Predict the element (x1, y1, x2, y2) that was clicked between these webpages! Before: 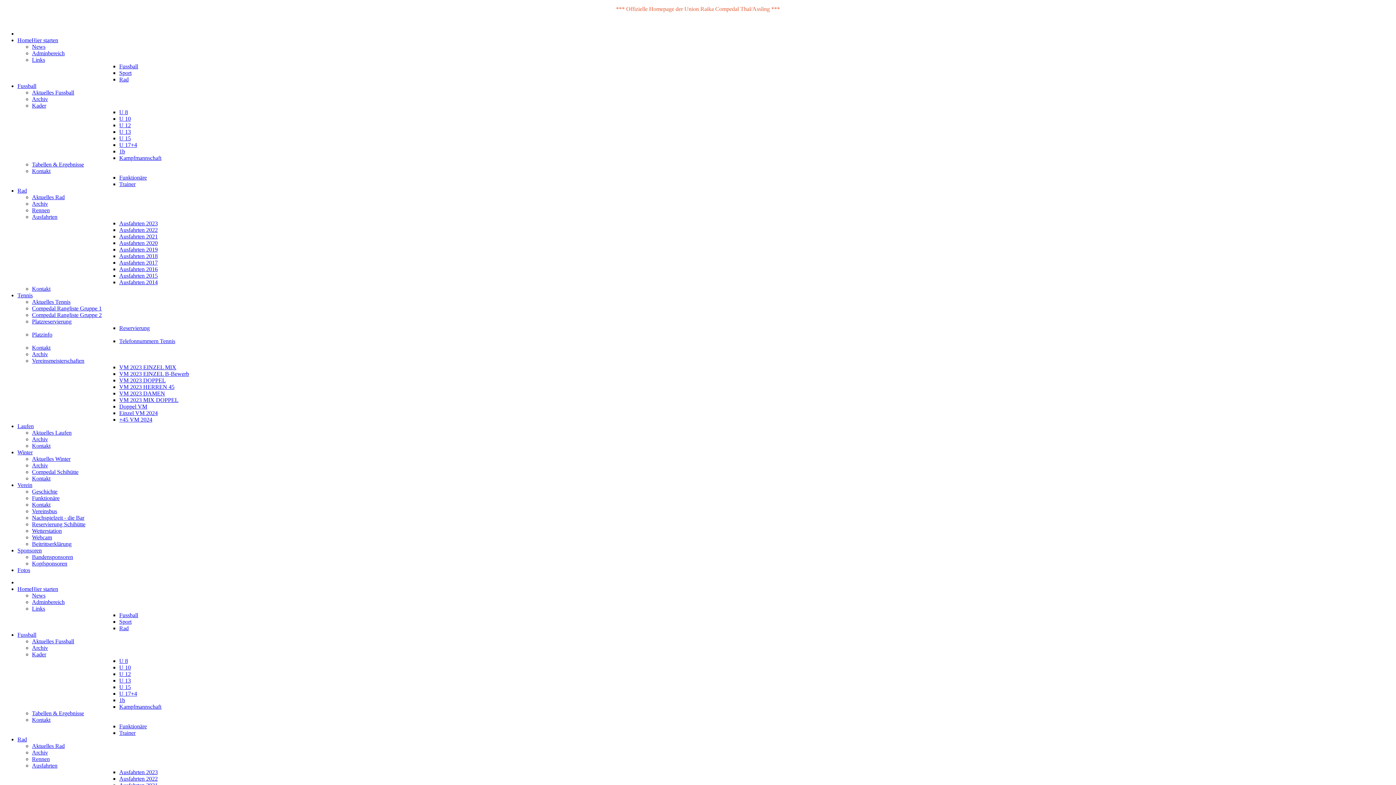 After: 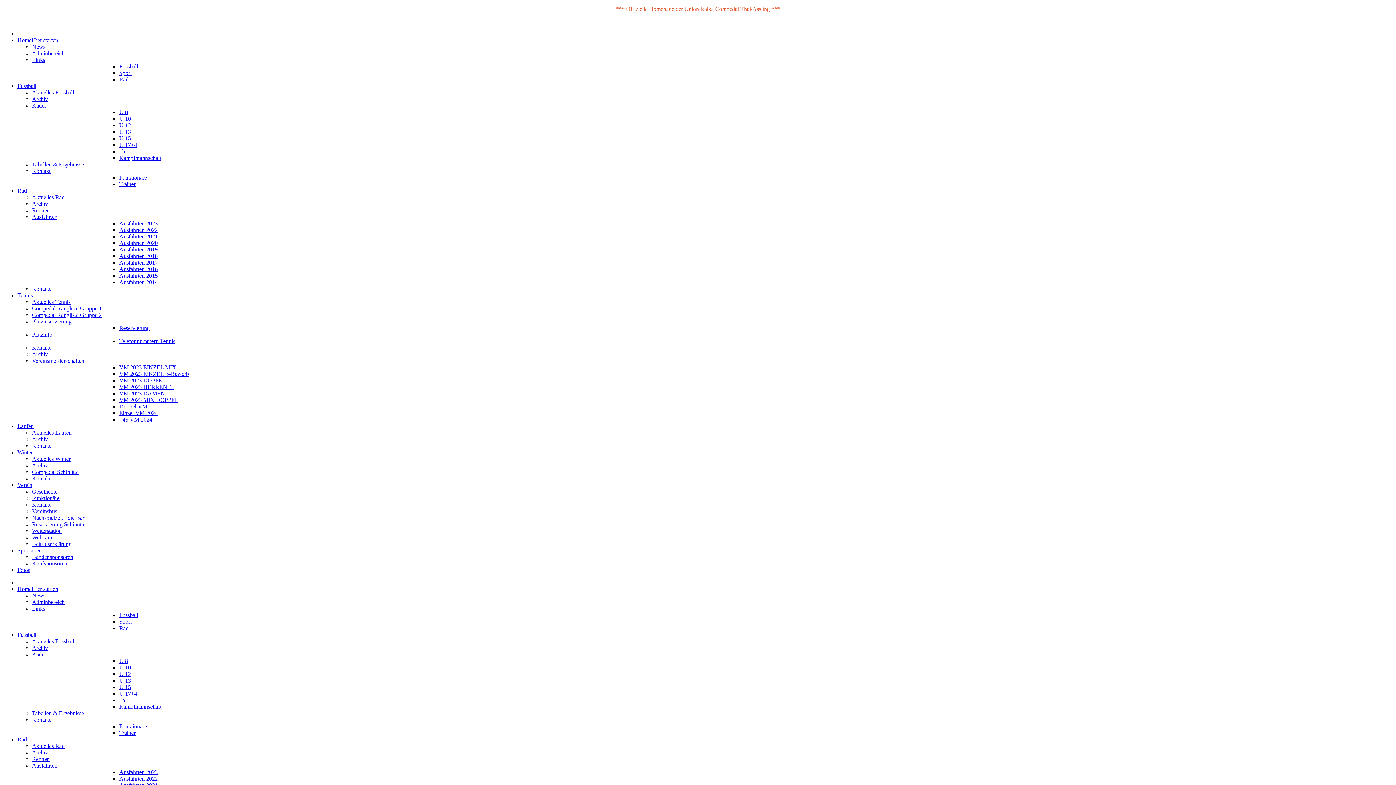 Action: bbox: (119, 690, 137, 697) label: U 17+4